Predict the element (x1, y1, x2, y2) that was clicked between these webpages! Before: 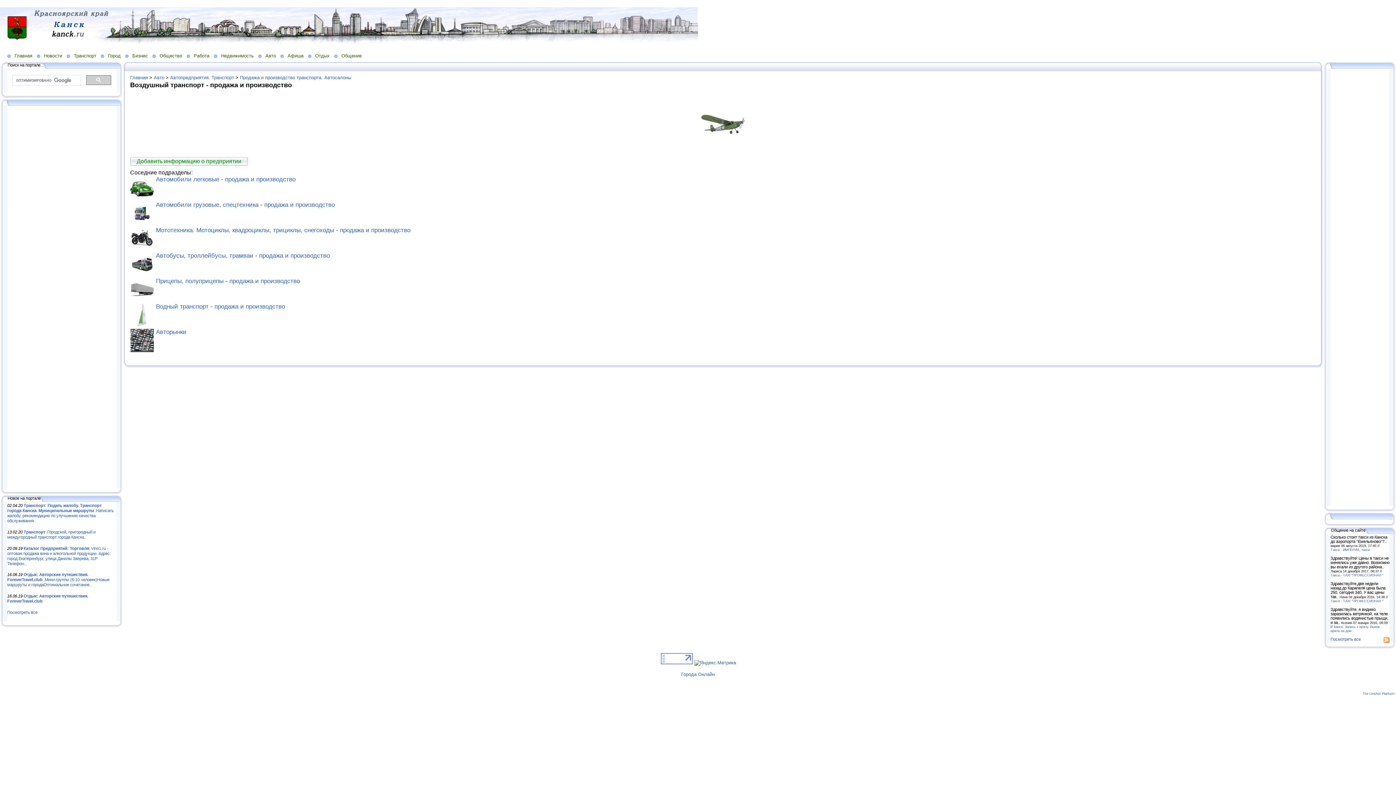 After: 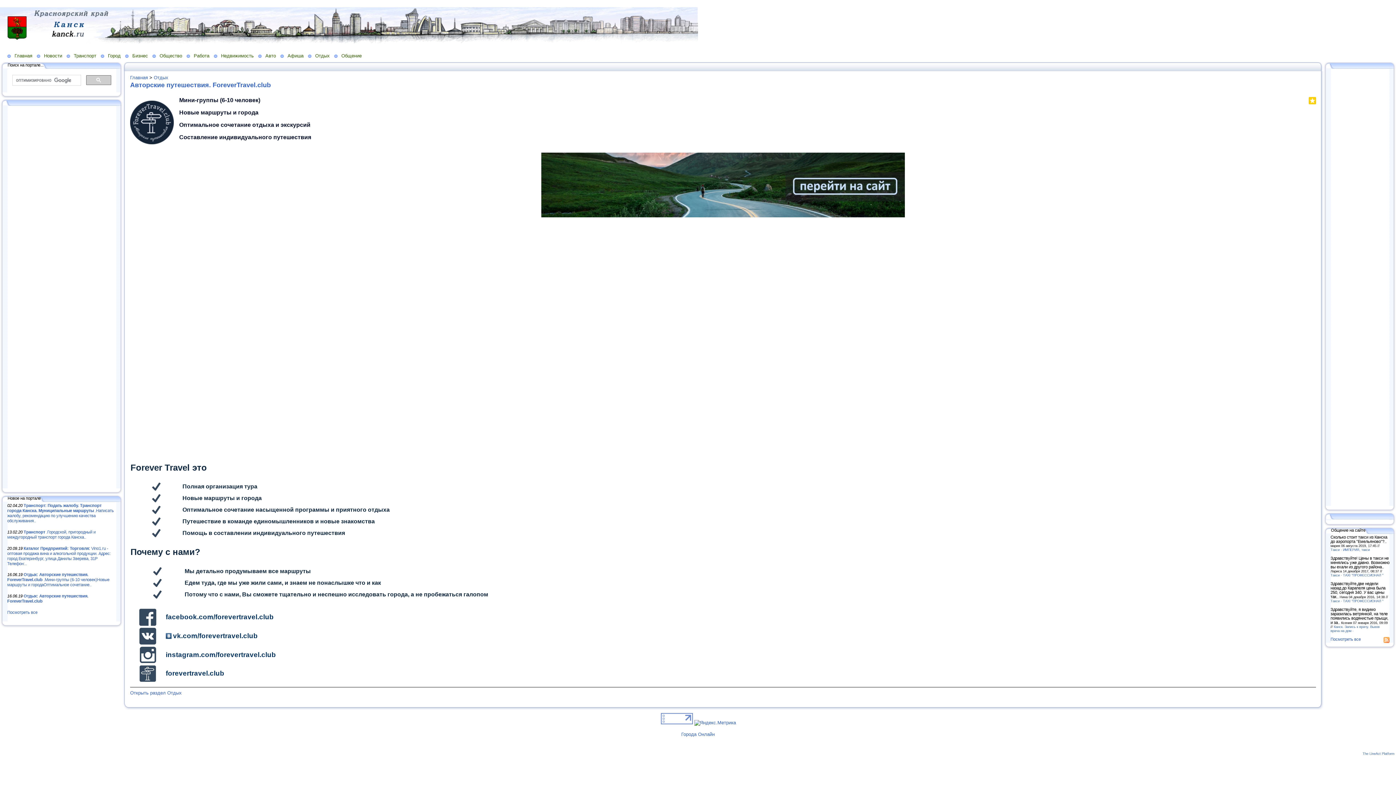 Action: bbox: (7, 572, 109, 587) label: Отдых: Авторские путешествия. ForeverTravel.club .Мини-группы (6-10 человек)Новые маршруты и городаОптимальное сочетание..